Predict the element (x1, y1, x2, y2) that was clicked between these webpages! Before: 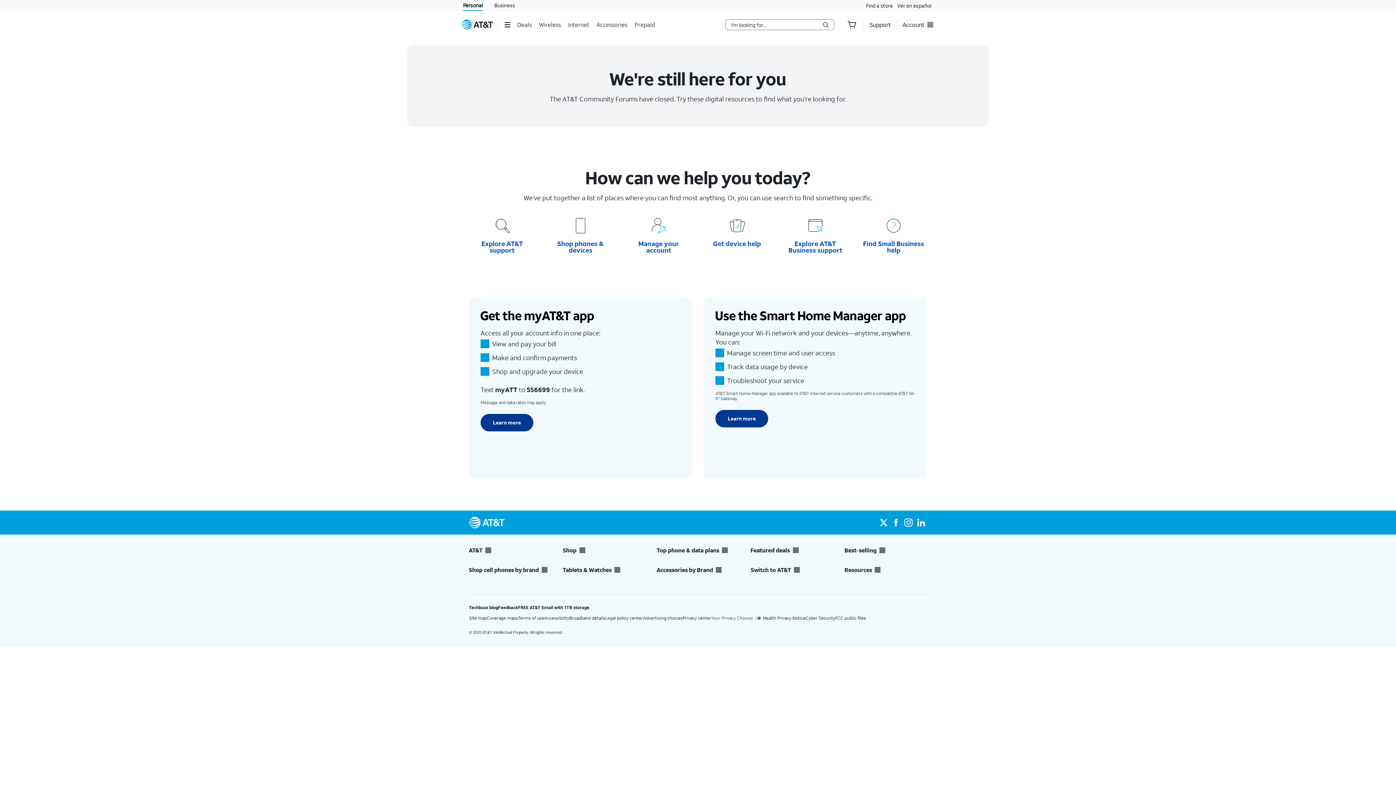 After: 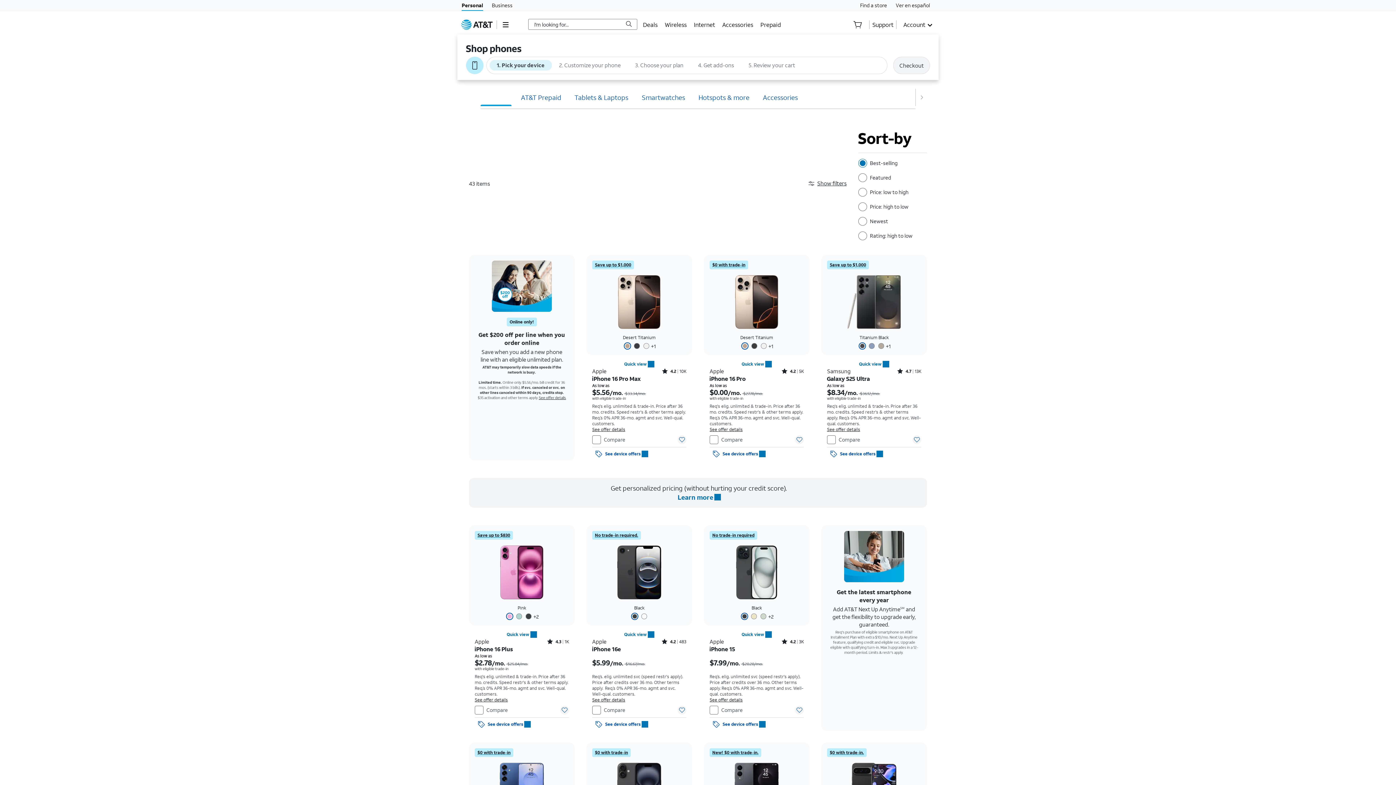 Action: bbox: (550, 240, 611, 253) label: Shop phones & devices